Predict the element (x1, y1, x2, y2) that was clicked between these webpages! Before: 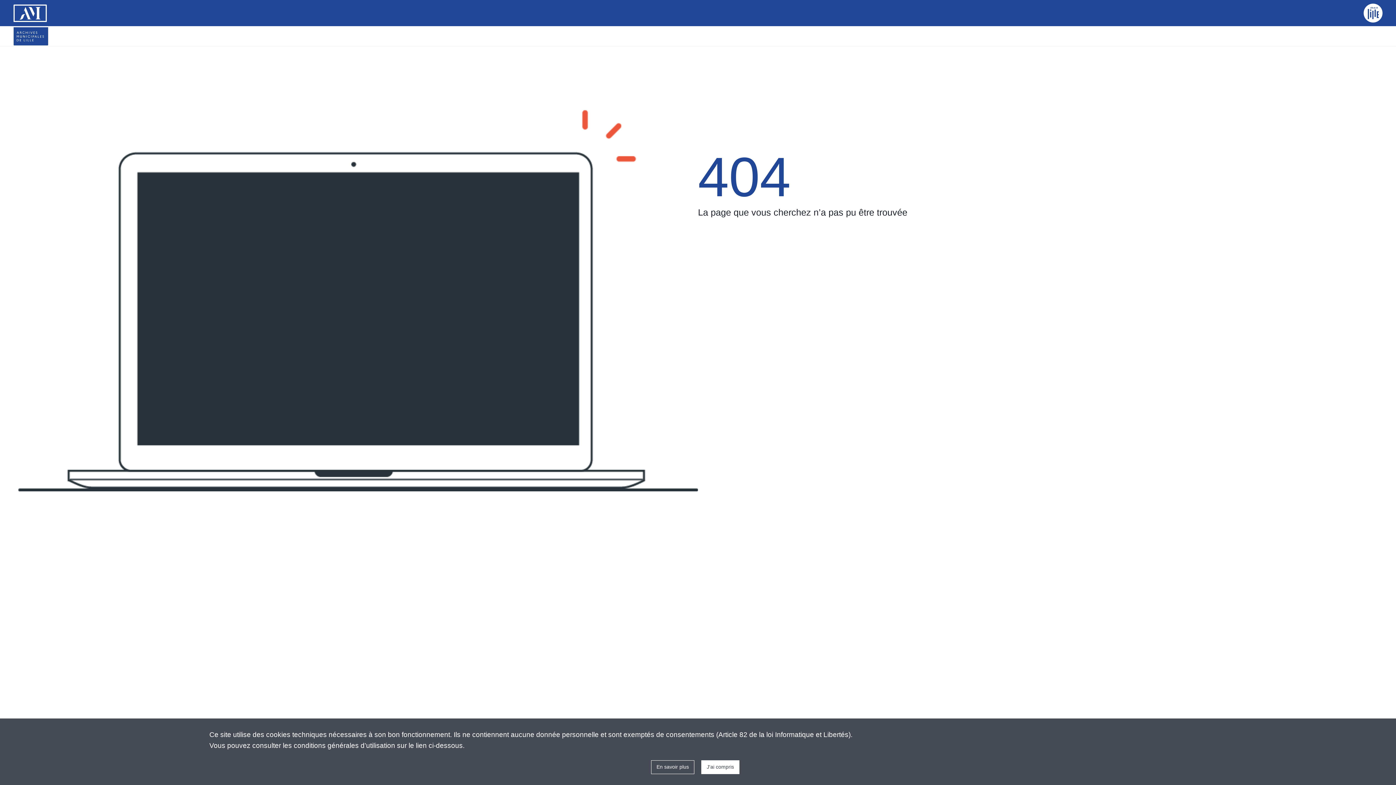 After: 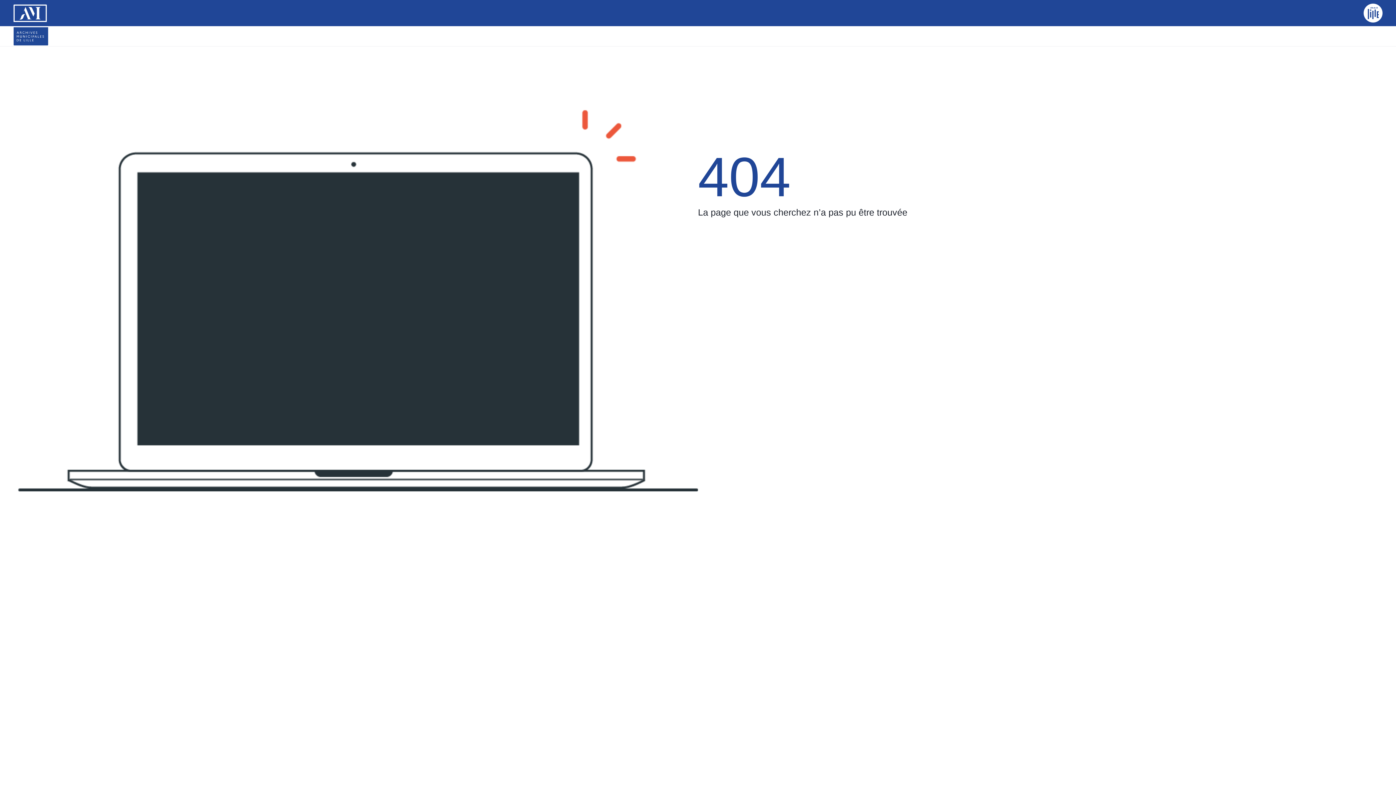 Action: label: J'ai compris bbox: (701, 760, 739, 774)